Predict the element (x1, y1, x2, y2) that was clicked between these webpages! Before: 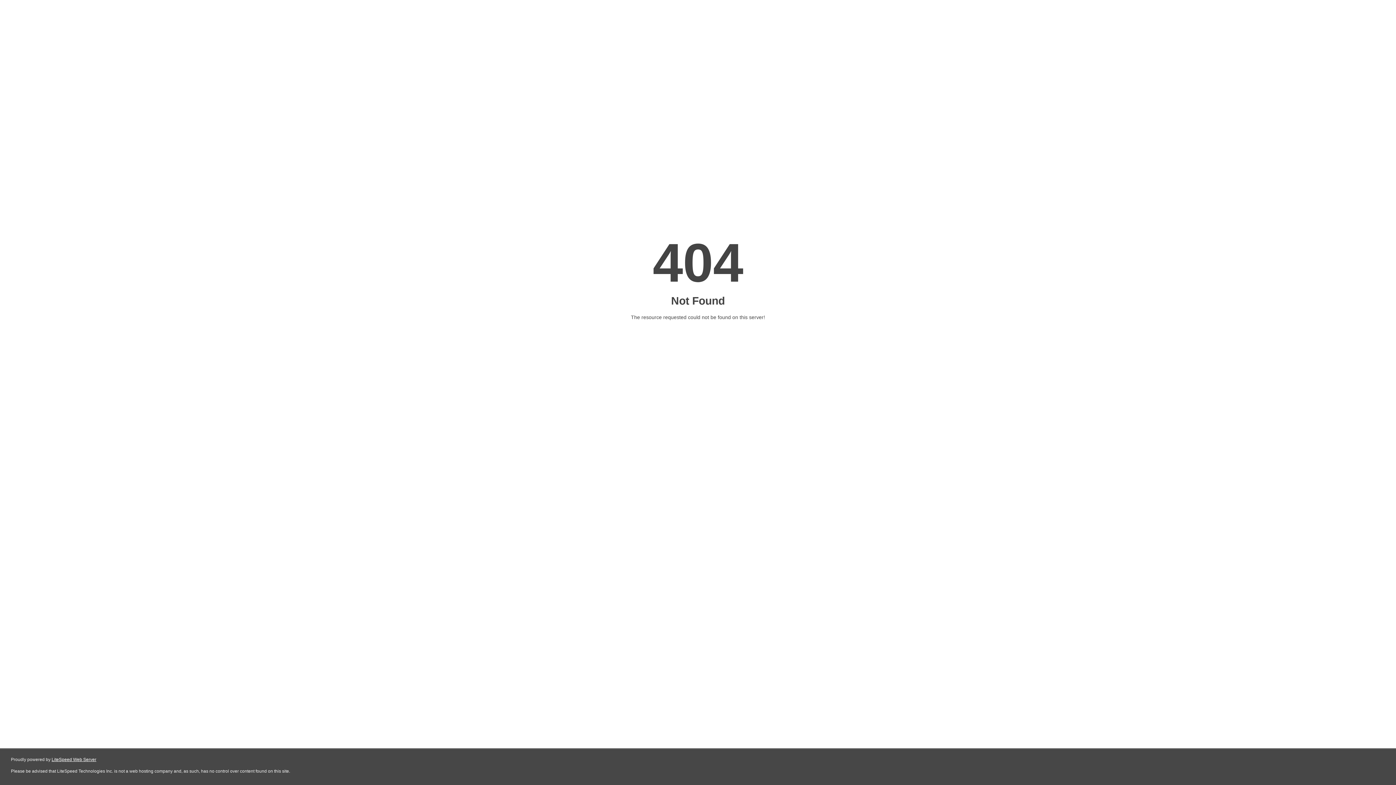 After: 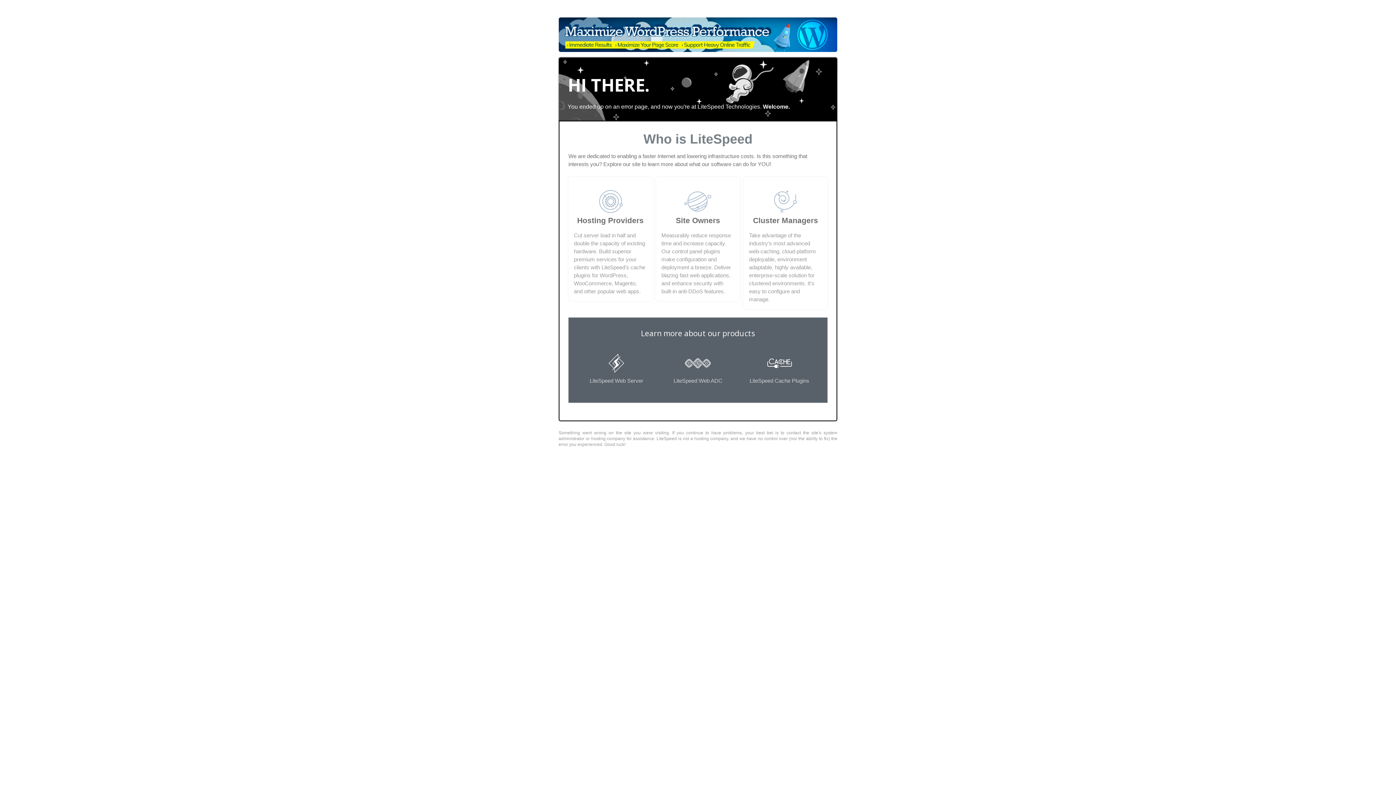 Action: bbox: (51, 757, 96, 762) label: LiteSpeed Web Server